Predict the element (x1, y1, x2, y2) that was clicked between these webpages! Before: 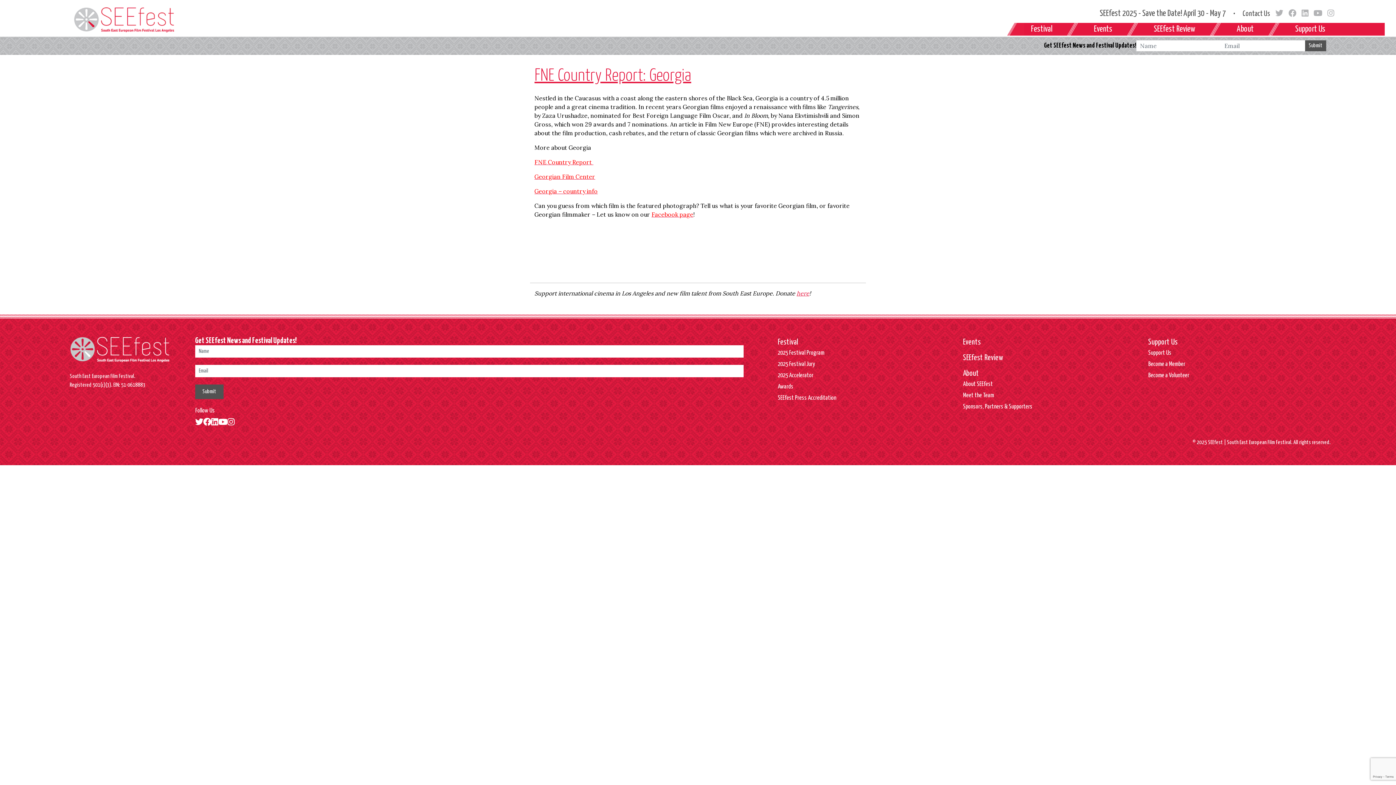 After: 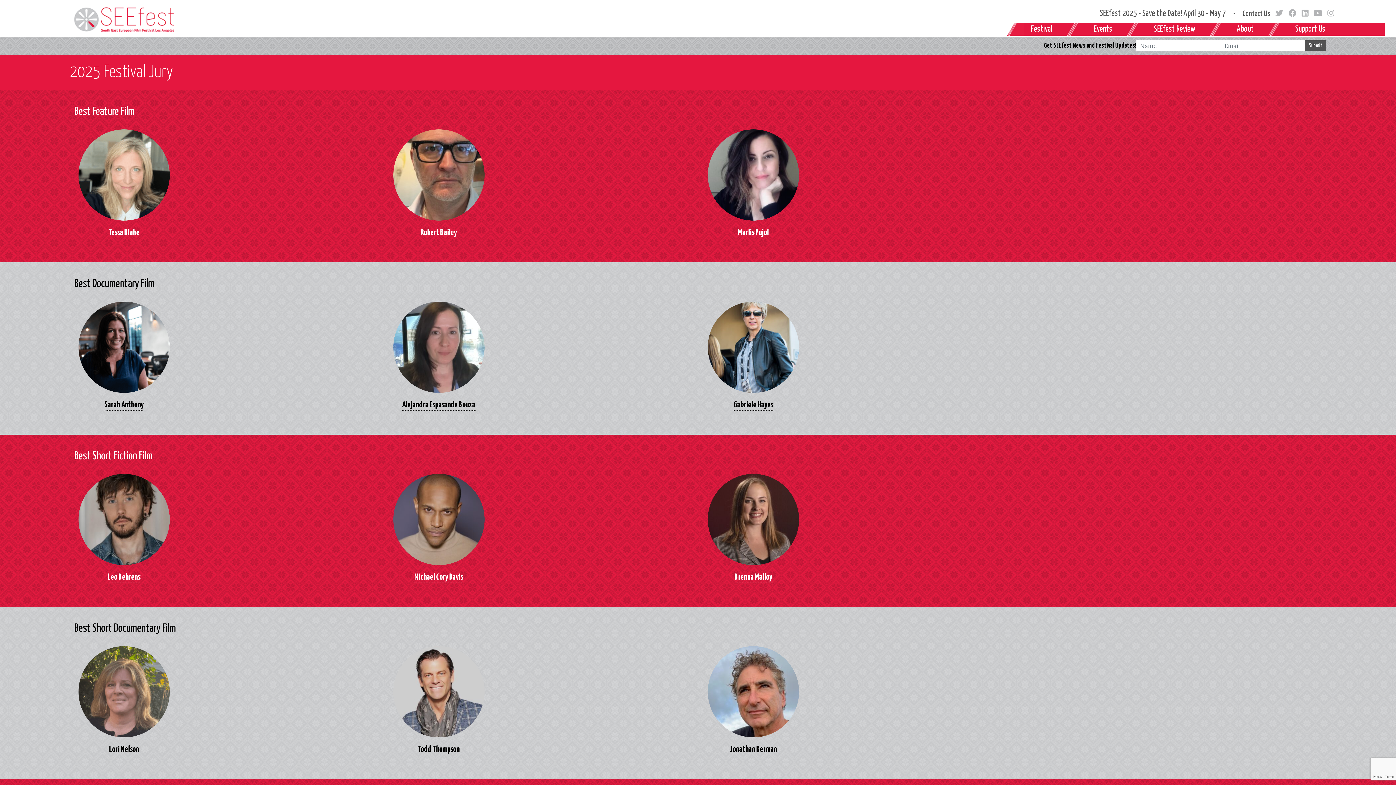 Action: bbox: (778, 361, 815, 367) label: 2025 Festival Jury